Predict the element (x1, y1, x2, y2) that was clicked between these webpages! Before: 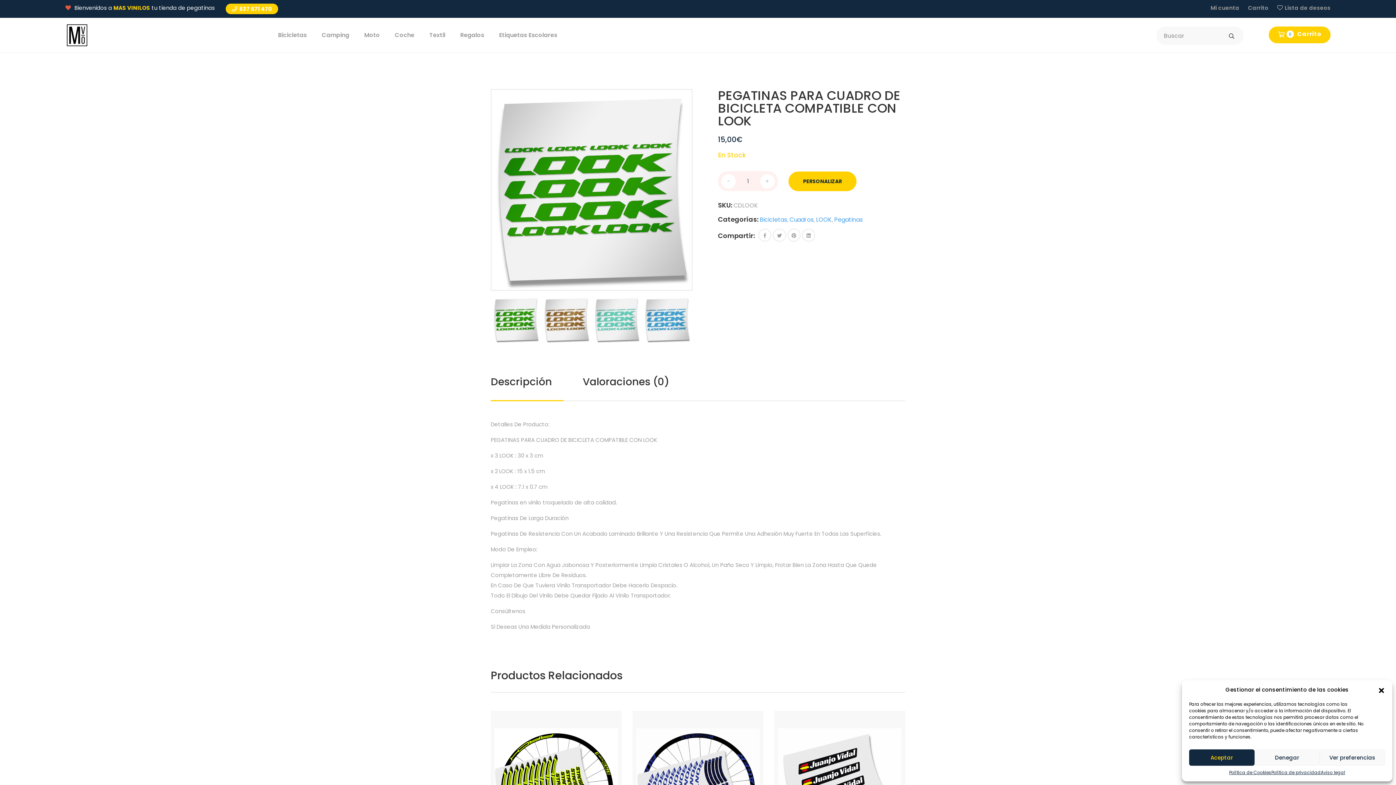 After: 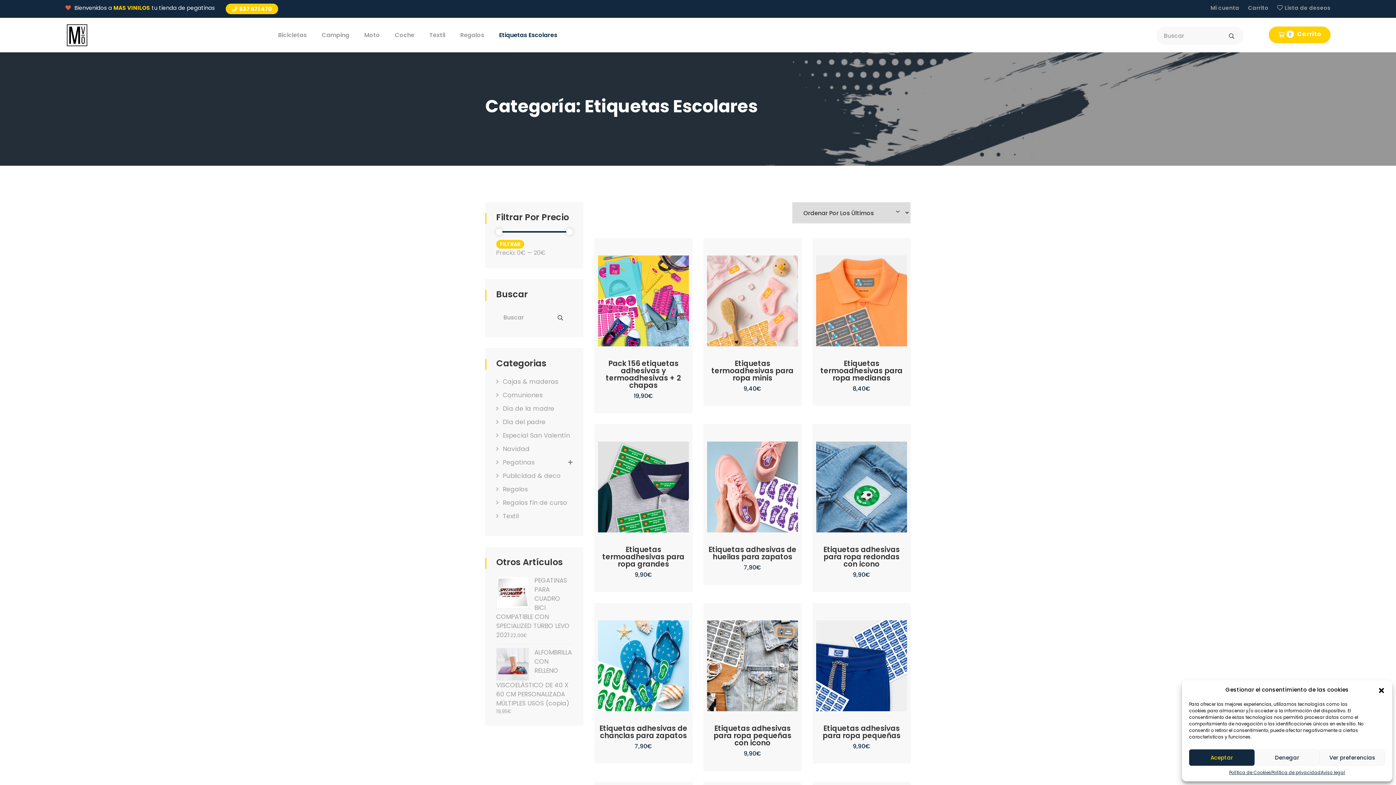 Action: bbox: (499, 18, 557, 52) label: Etiquetas Escolares